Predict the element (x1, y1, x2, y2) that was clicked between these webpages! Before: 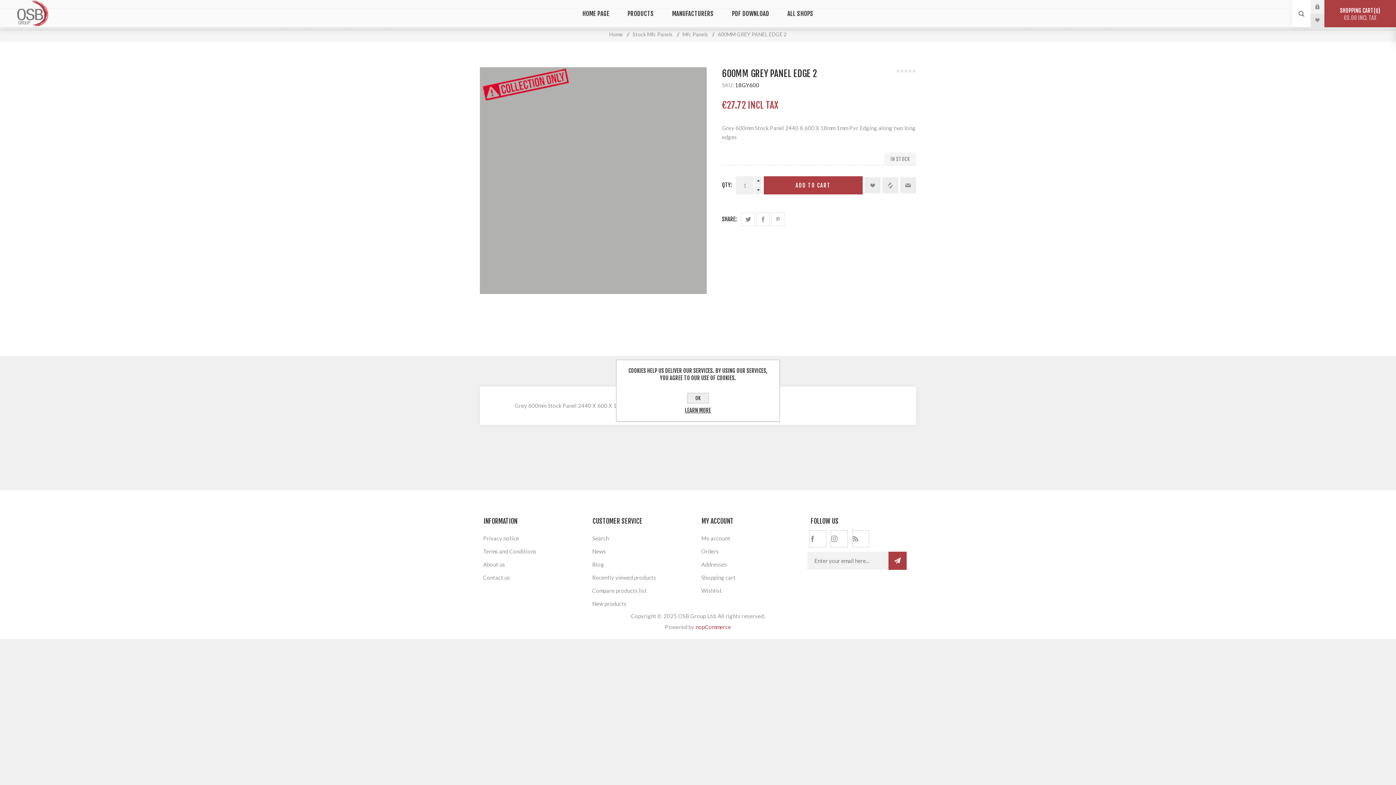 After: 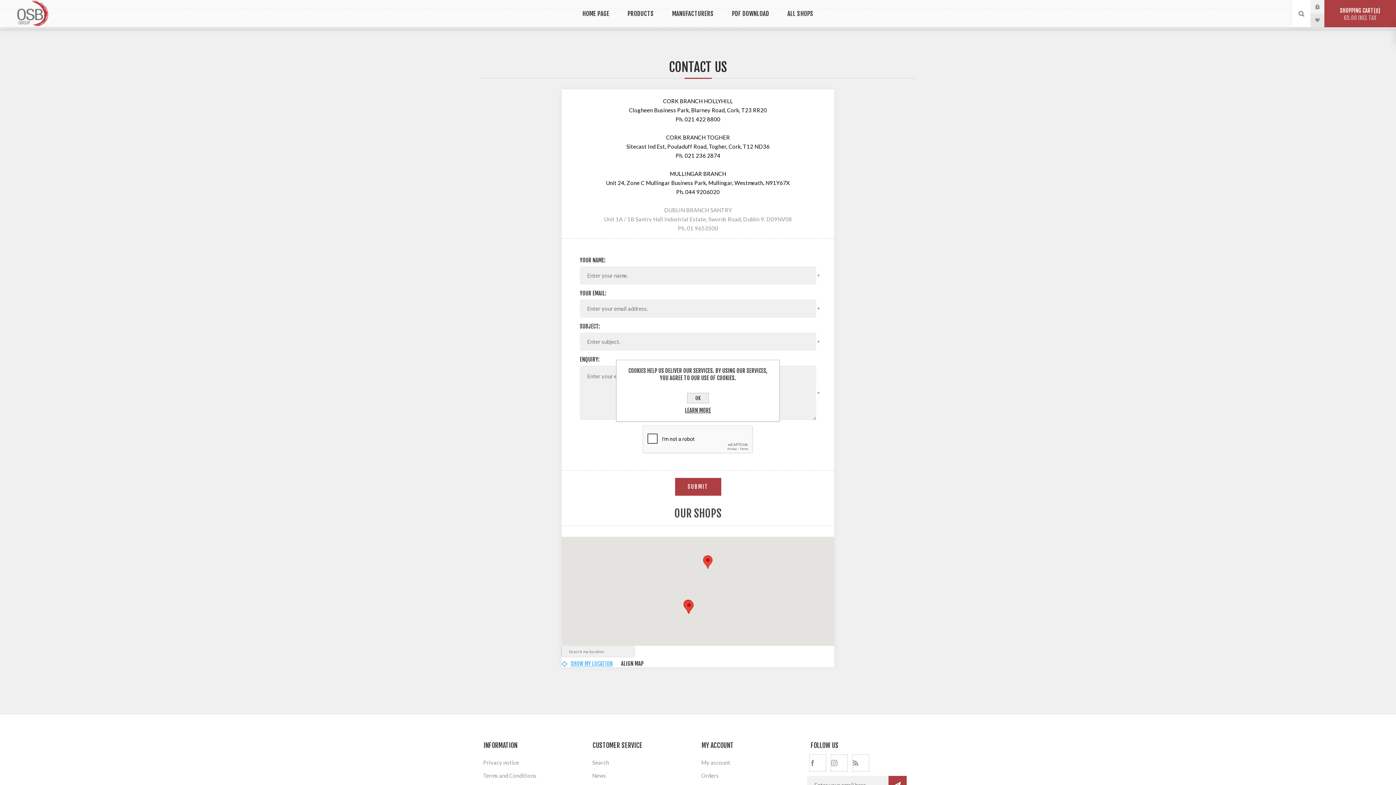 Action: bbox: (480, 571, 589, 584) label: Contact us